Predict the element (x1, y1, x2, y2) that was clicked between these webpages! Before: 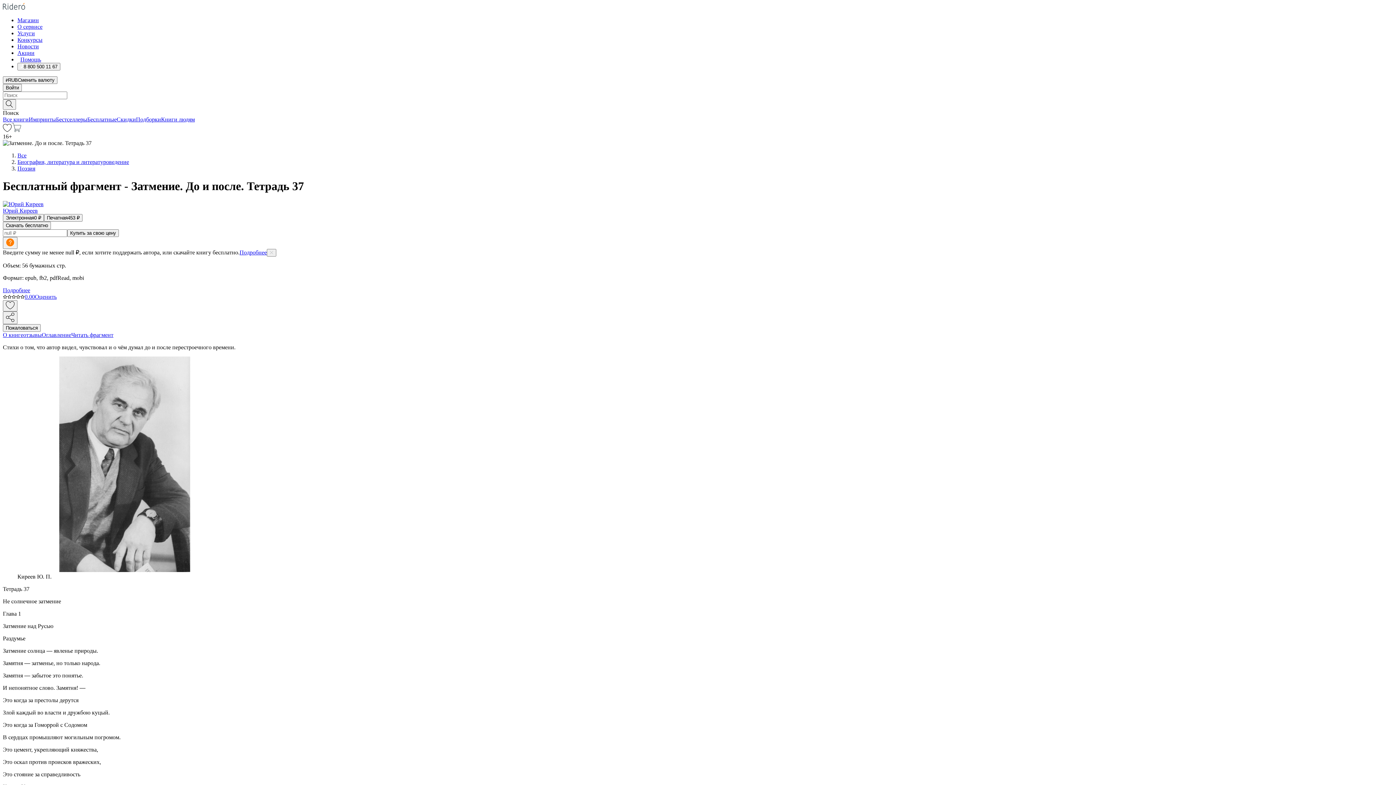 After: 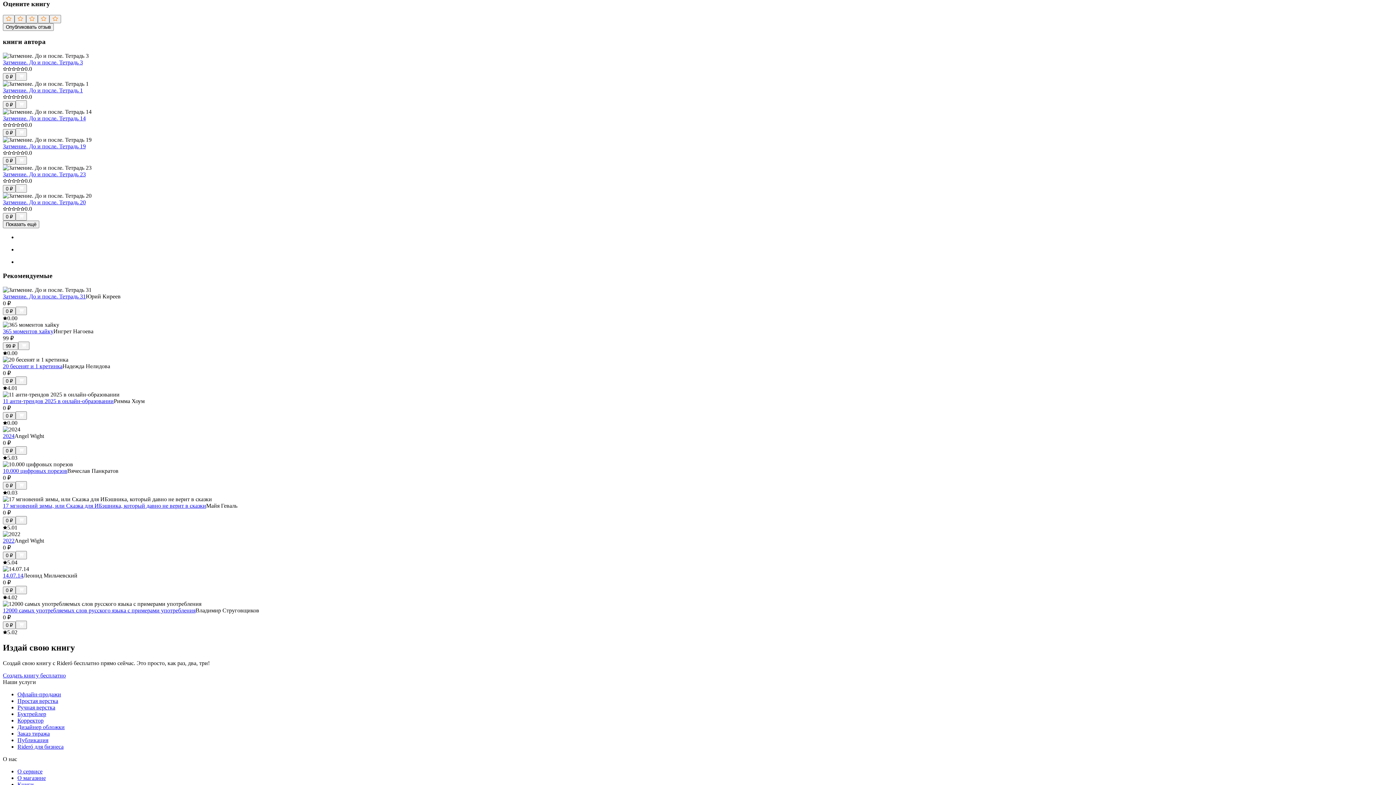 Action: bbox: (34, 293, 56, 299) label: Оценить